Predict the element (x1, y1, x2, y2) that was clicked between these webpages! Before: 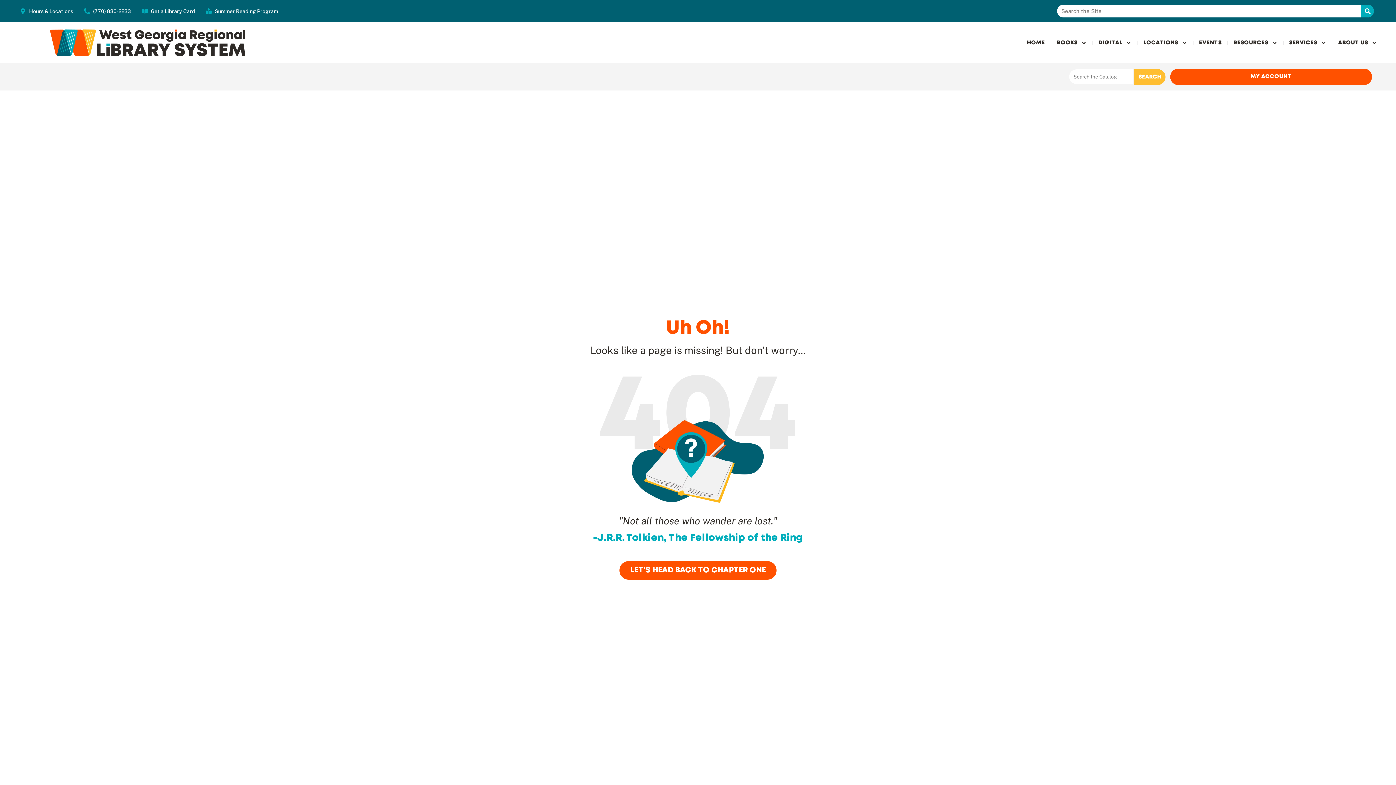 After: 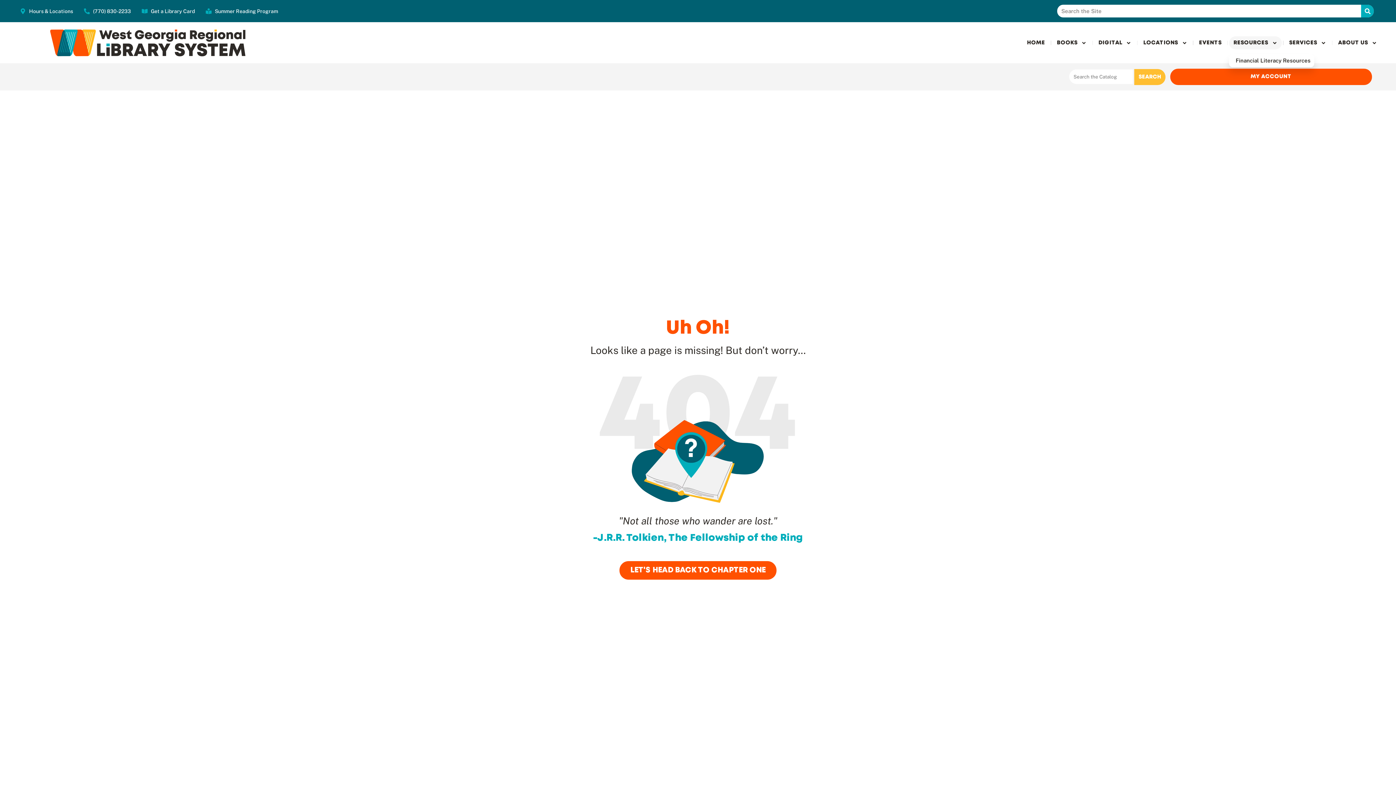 Action: label: RESOURCES bbox: (1229, 36, 1282, 49)